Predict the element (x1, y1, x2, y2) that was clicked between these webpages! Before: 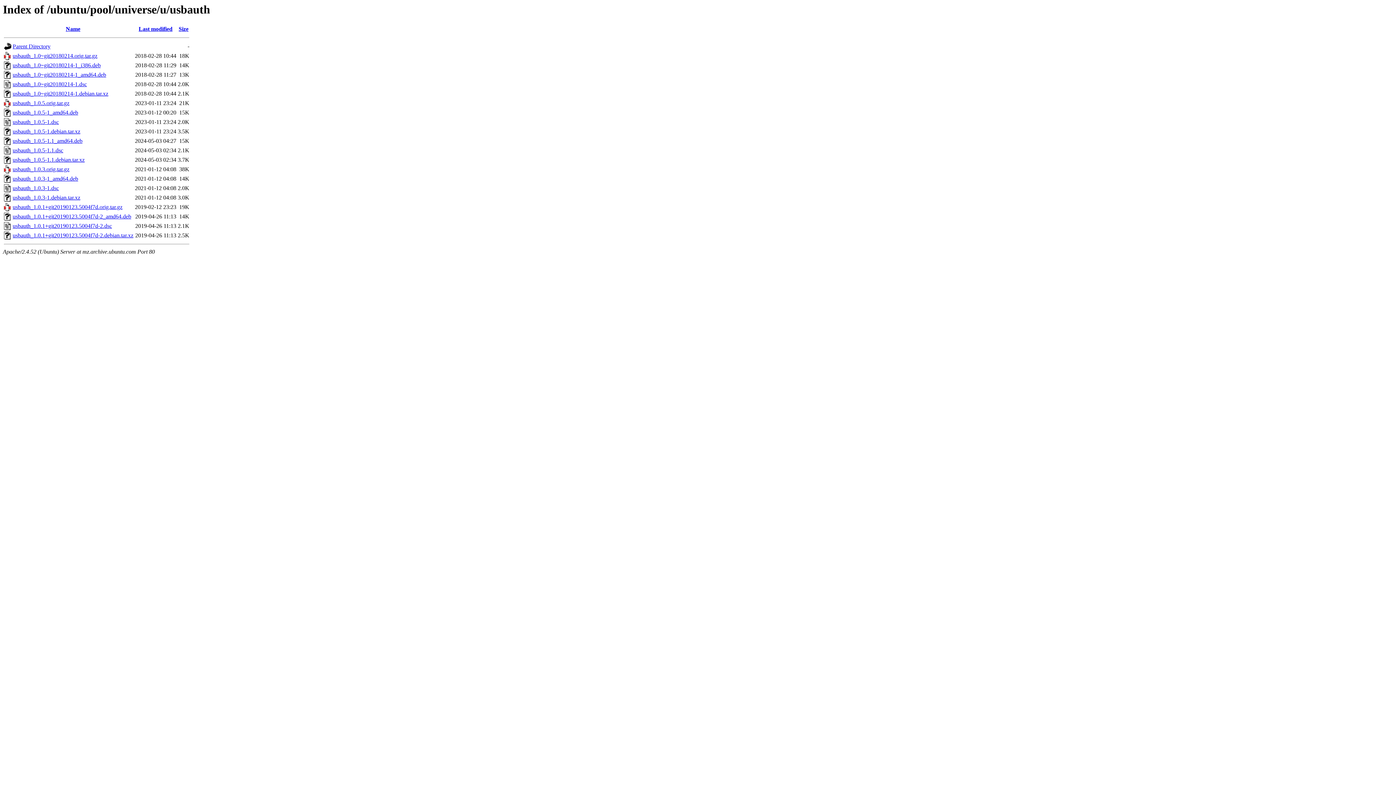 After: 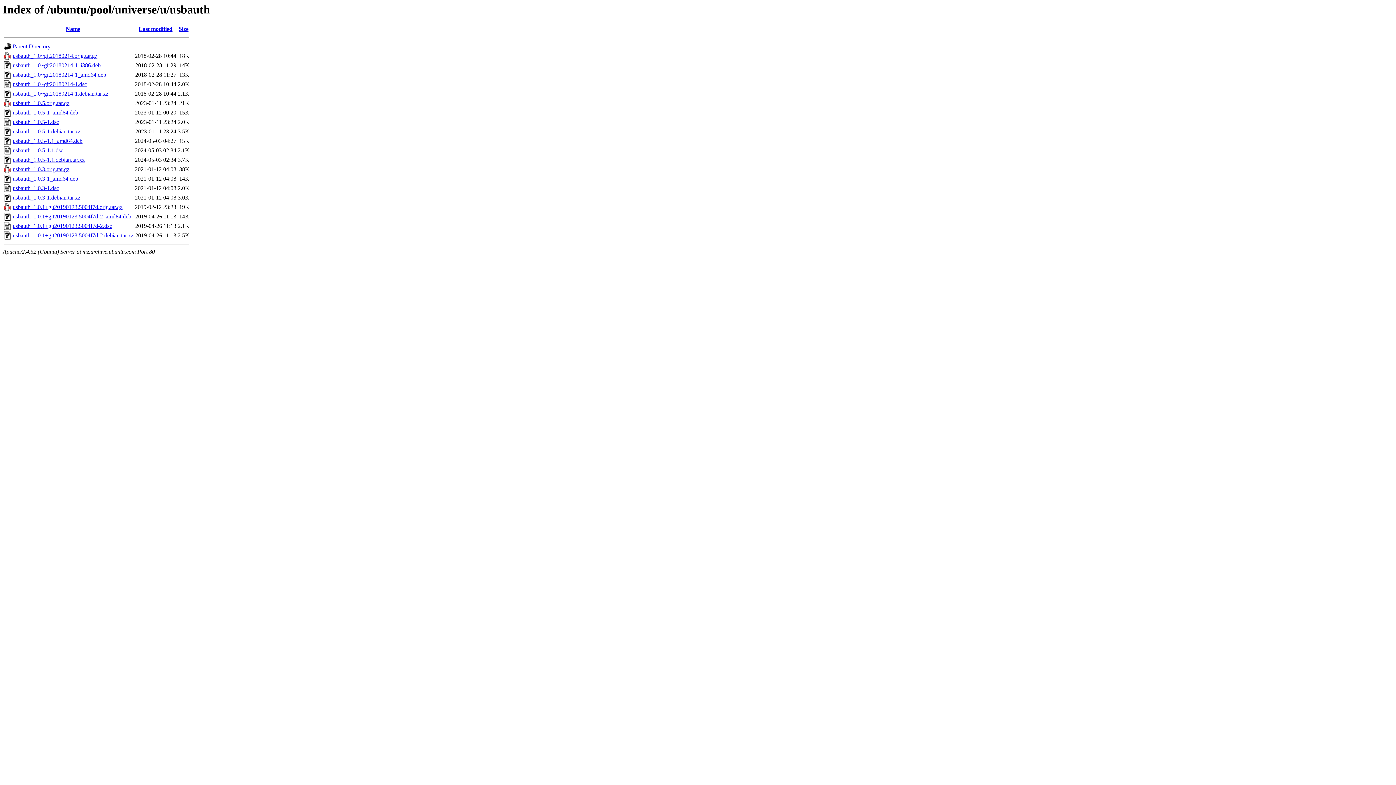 Action: bbox: (12, 128, 80, 134) label: usbauth_1.0.5-1.debian.tar.xz